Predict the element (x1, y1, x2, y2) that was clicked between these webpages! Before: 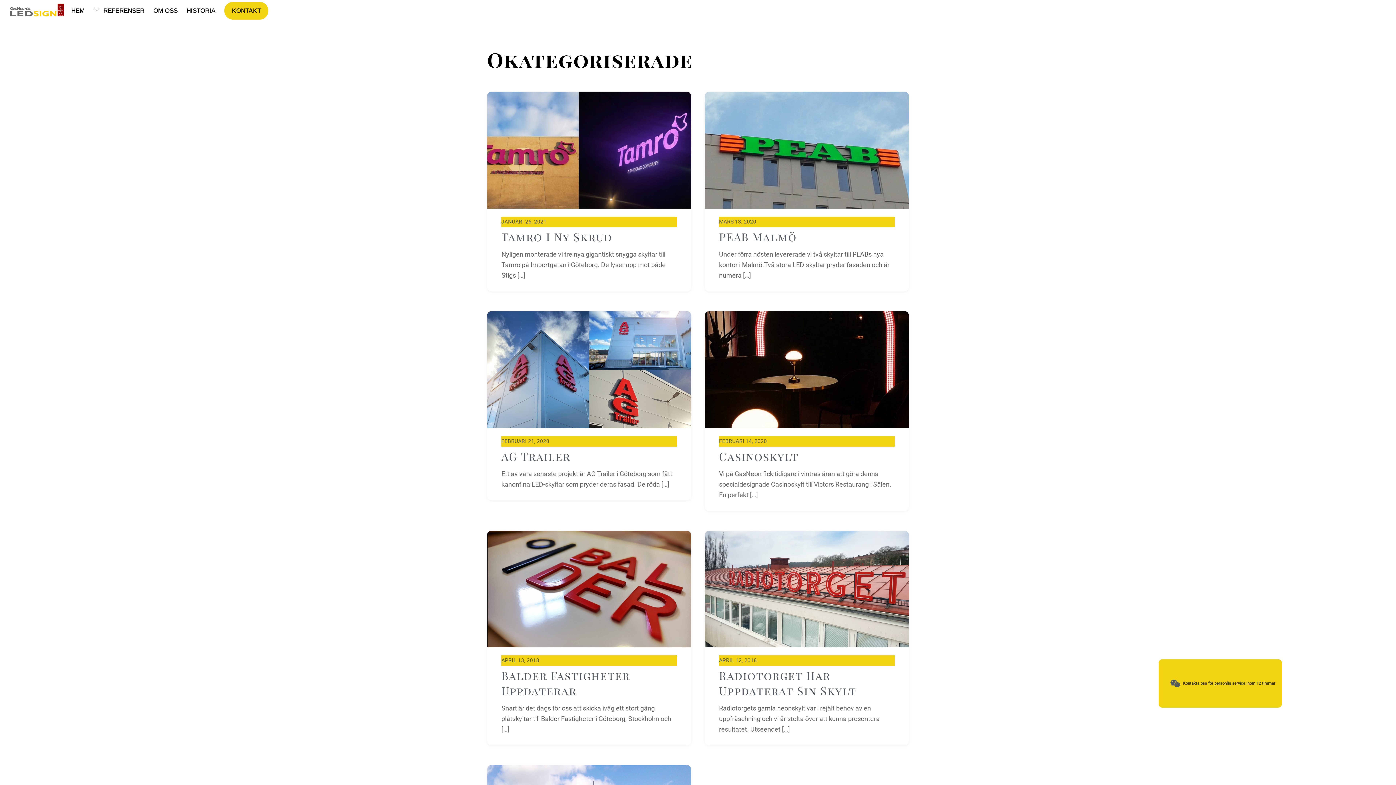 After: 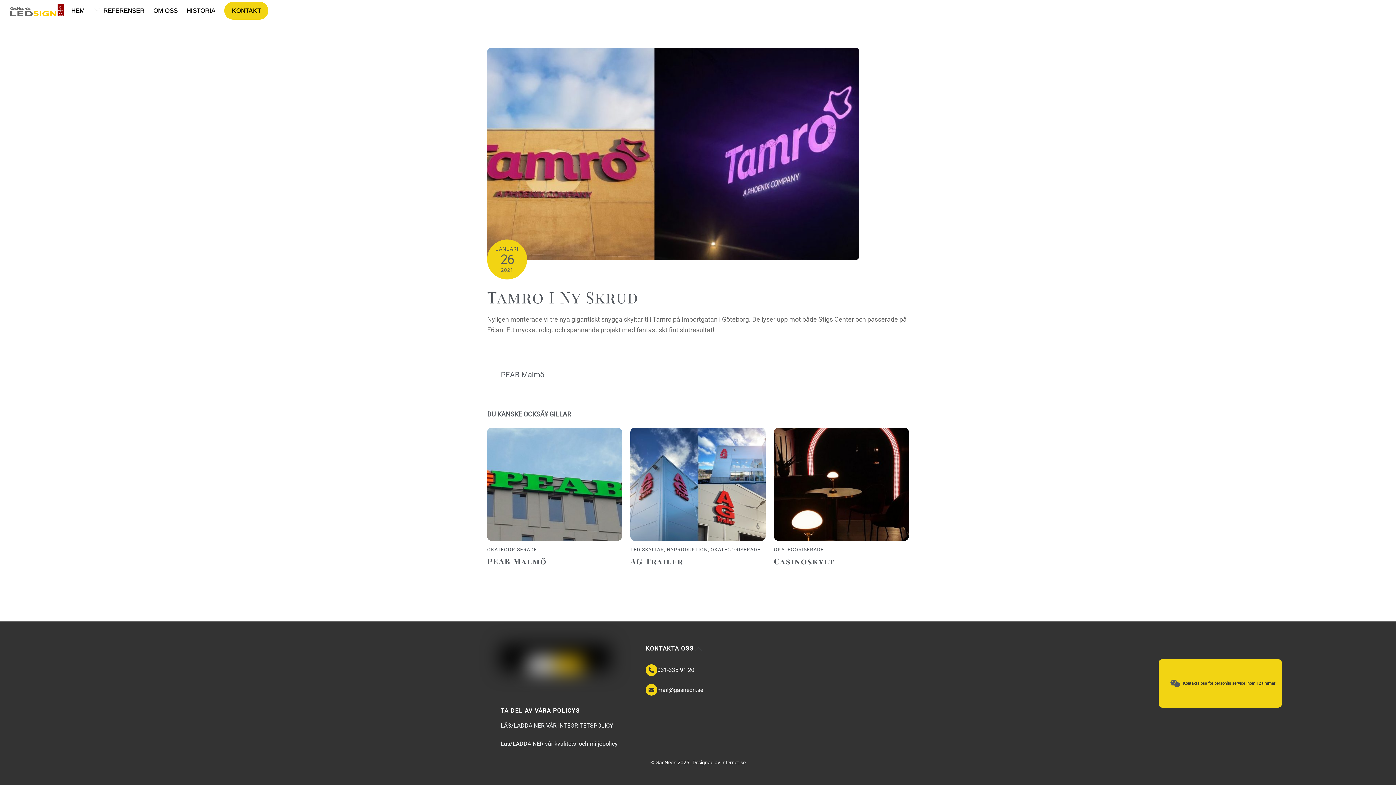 Action: bbox: (501, 229, 612, 244) label: Tamro I Ny Skrud